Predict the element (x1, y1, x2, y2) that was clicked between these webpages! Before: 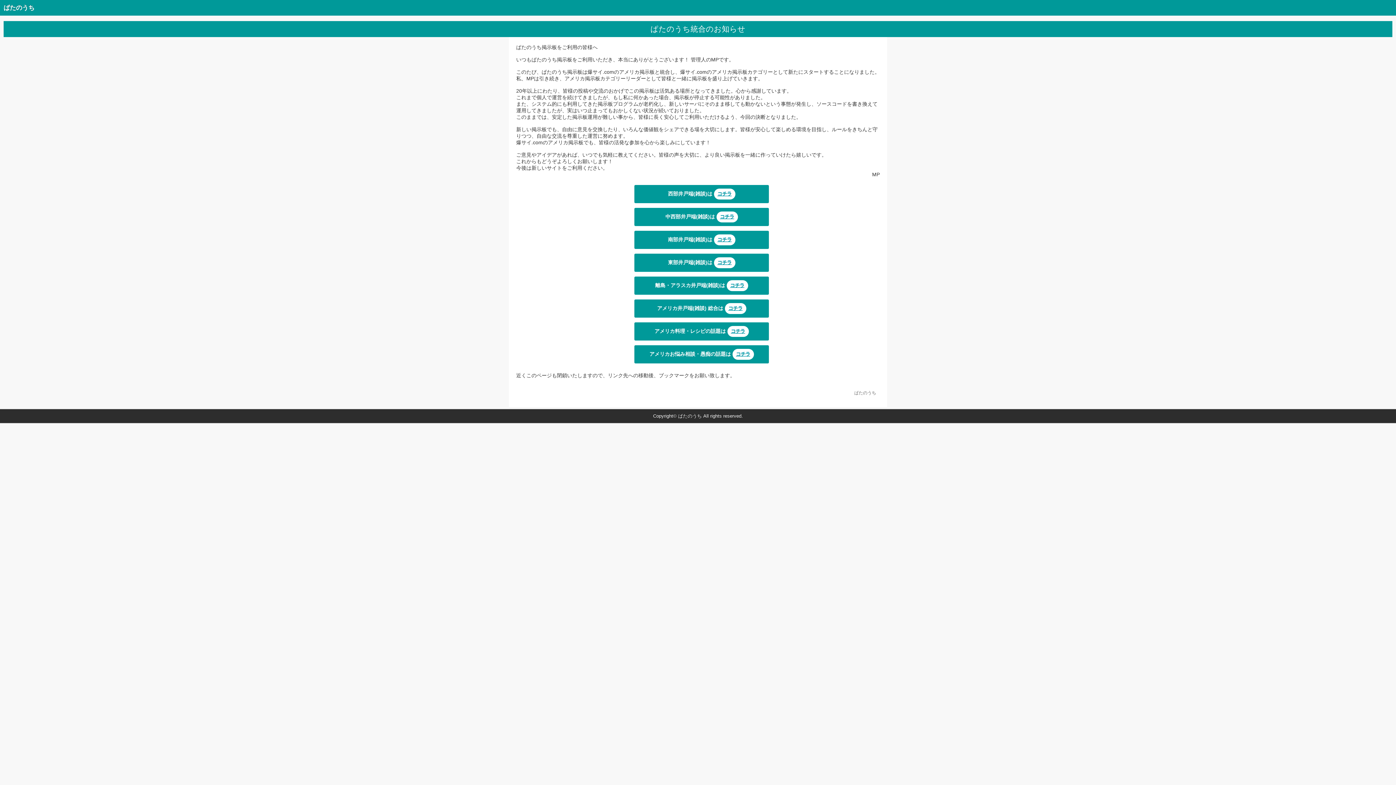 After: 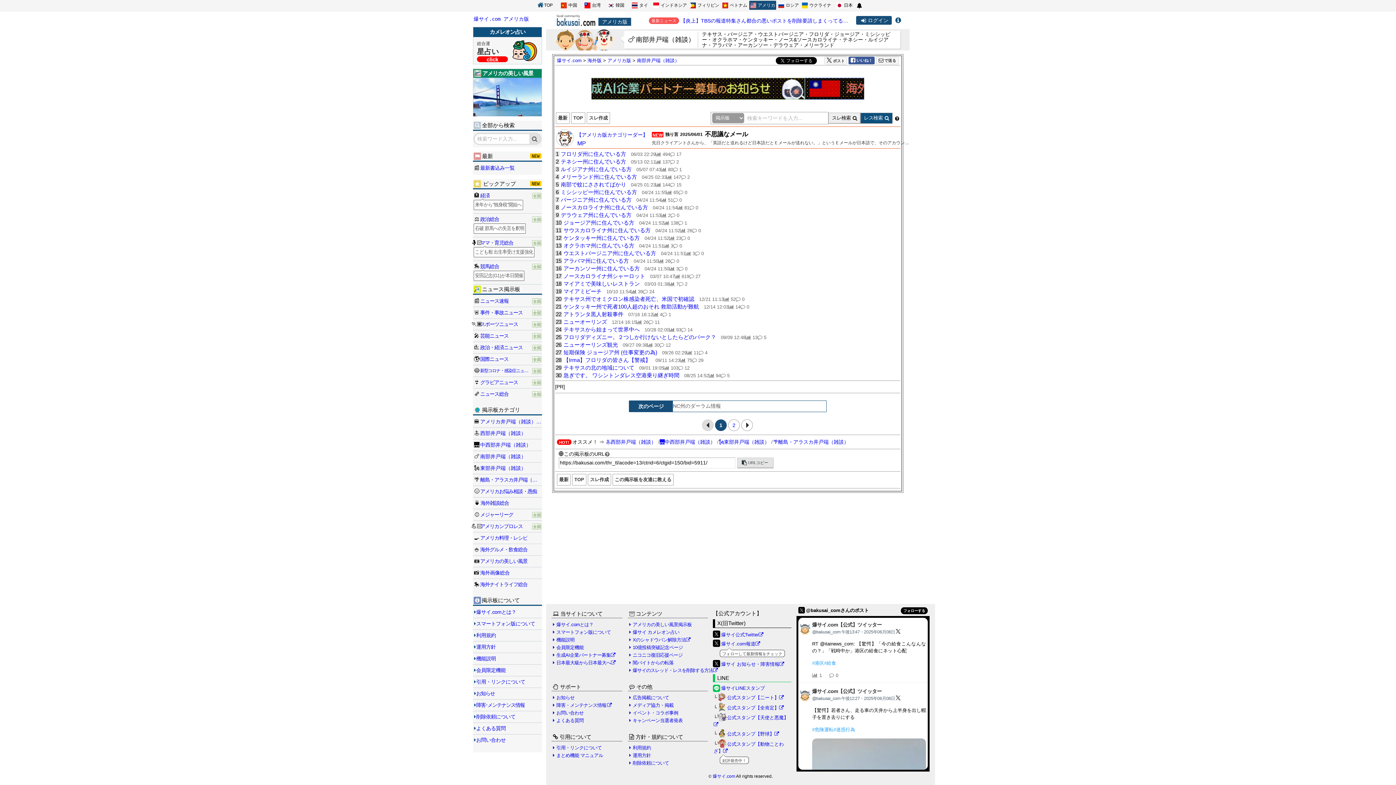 Action: label: 南部井戸端(雑談)はコチラ bbox: (634, 230, 769, 249)